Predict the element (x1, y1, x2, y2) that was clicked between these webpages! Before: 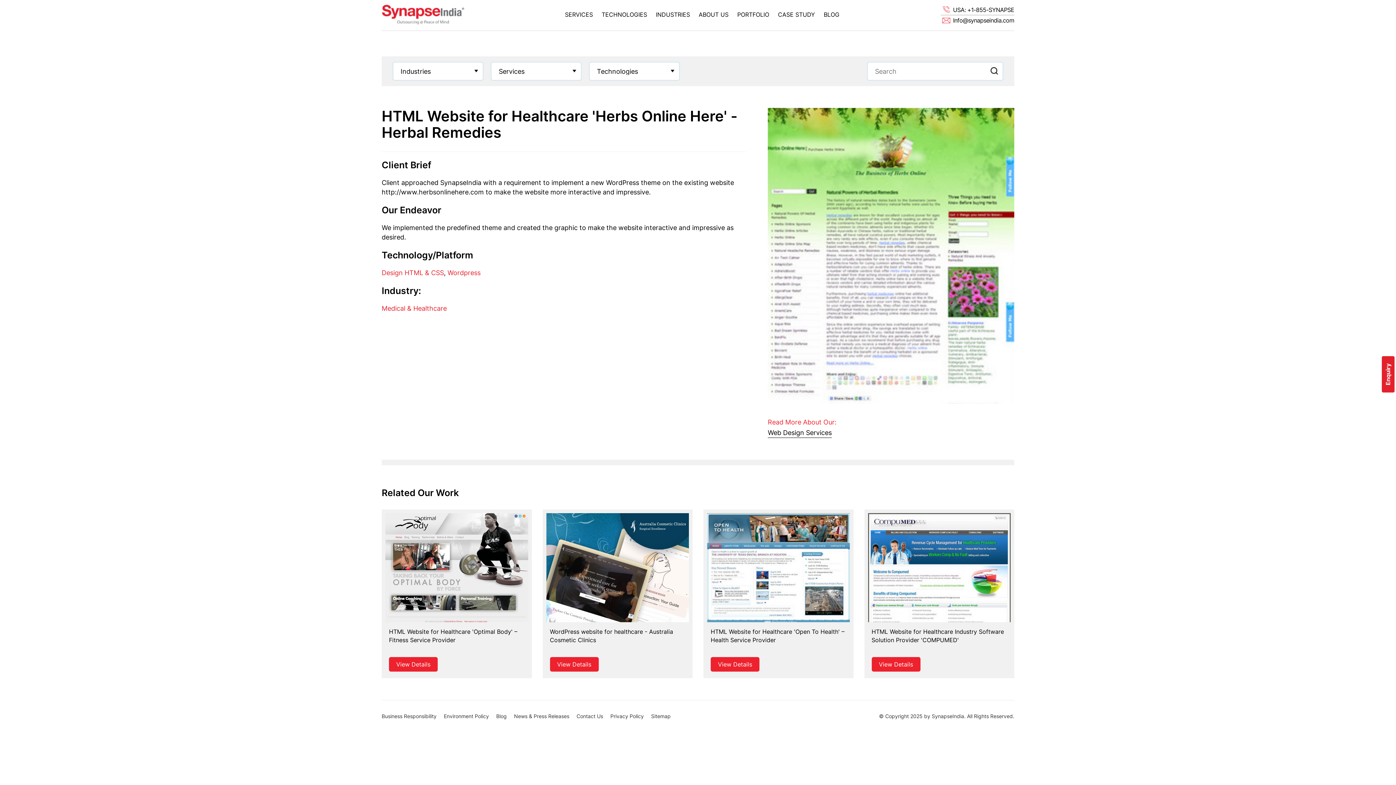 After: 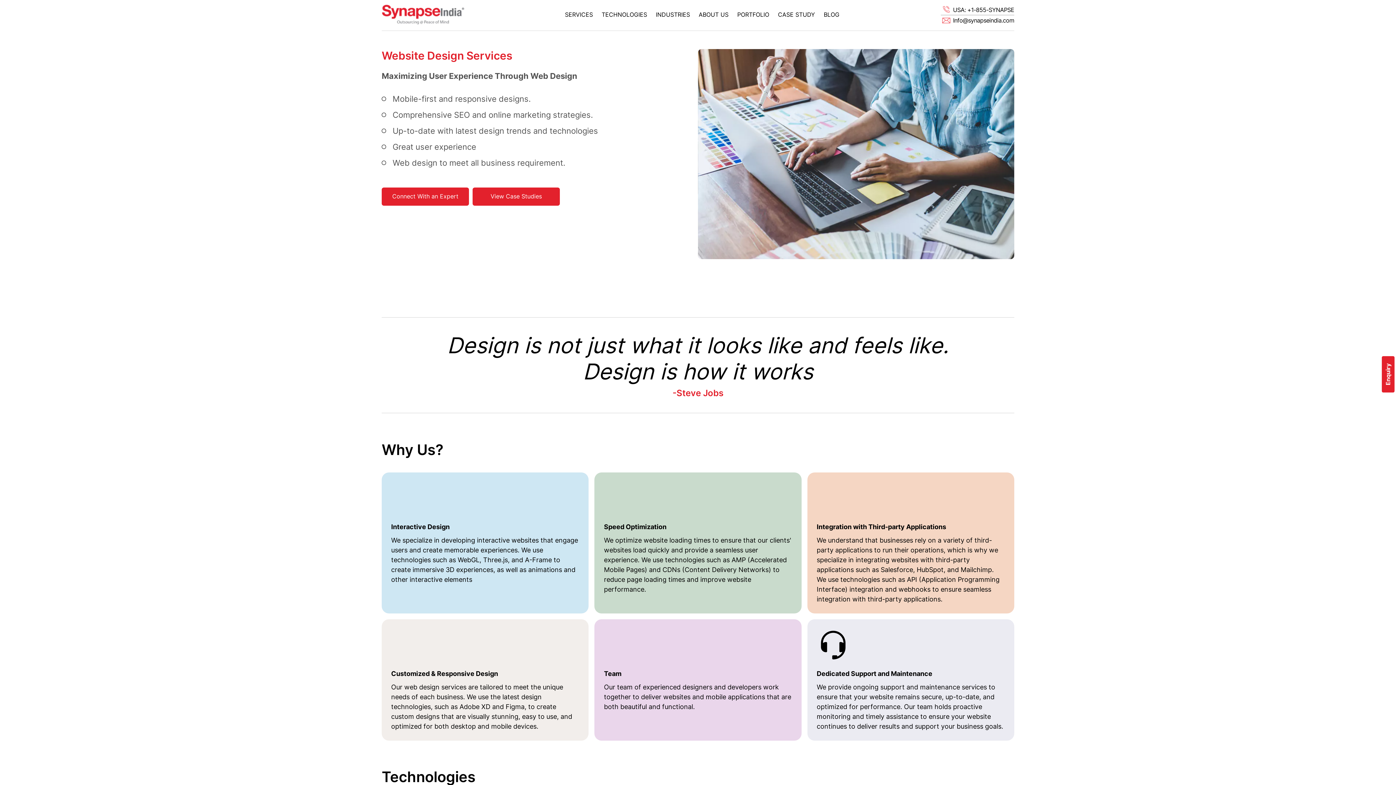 Action: label: Web Design Services bbox: (768, 428, 832, 438)